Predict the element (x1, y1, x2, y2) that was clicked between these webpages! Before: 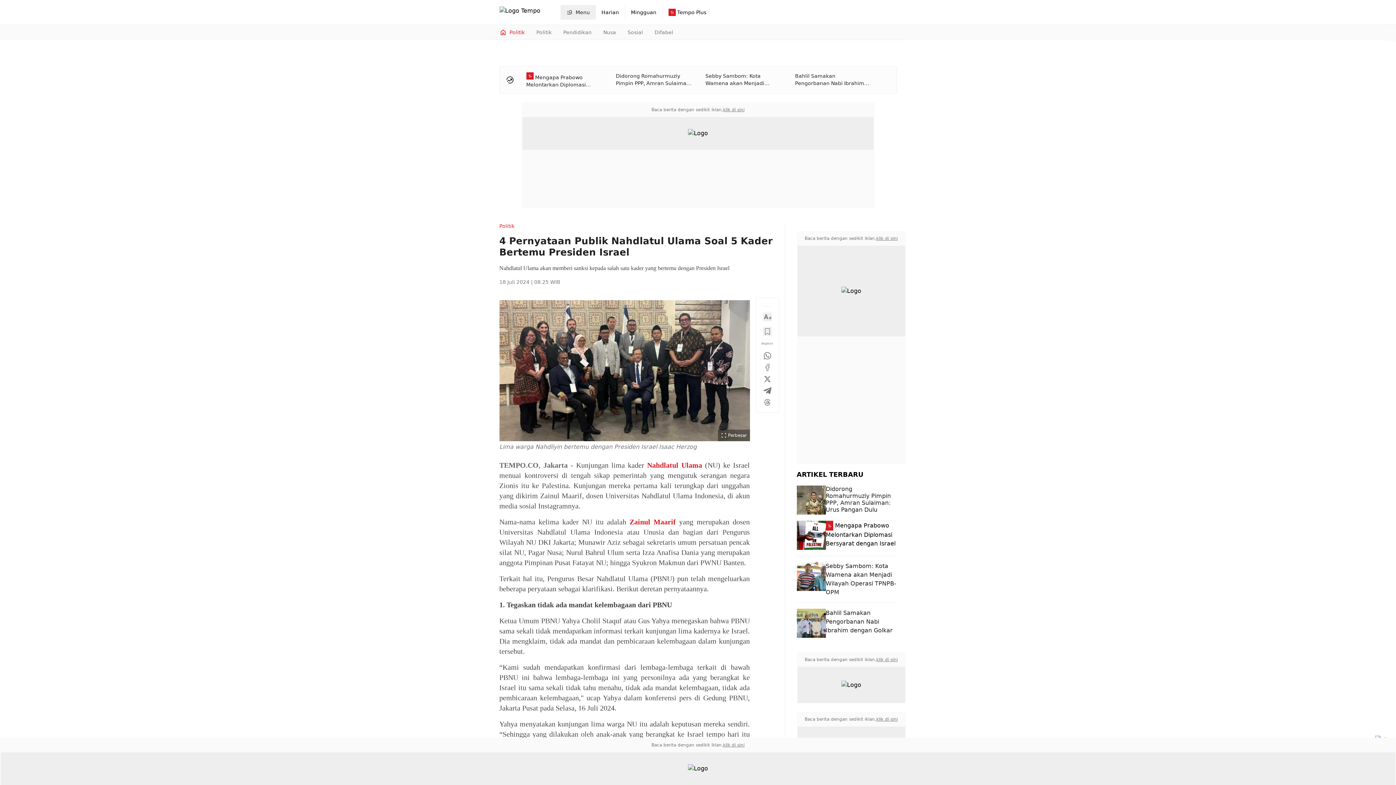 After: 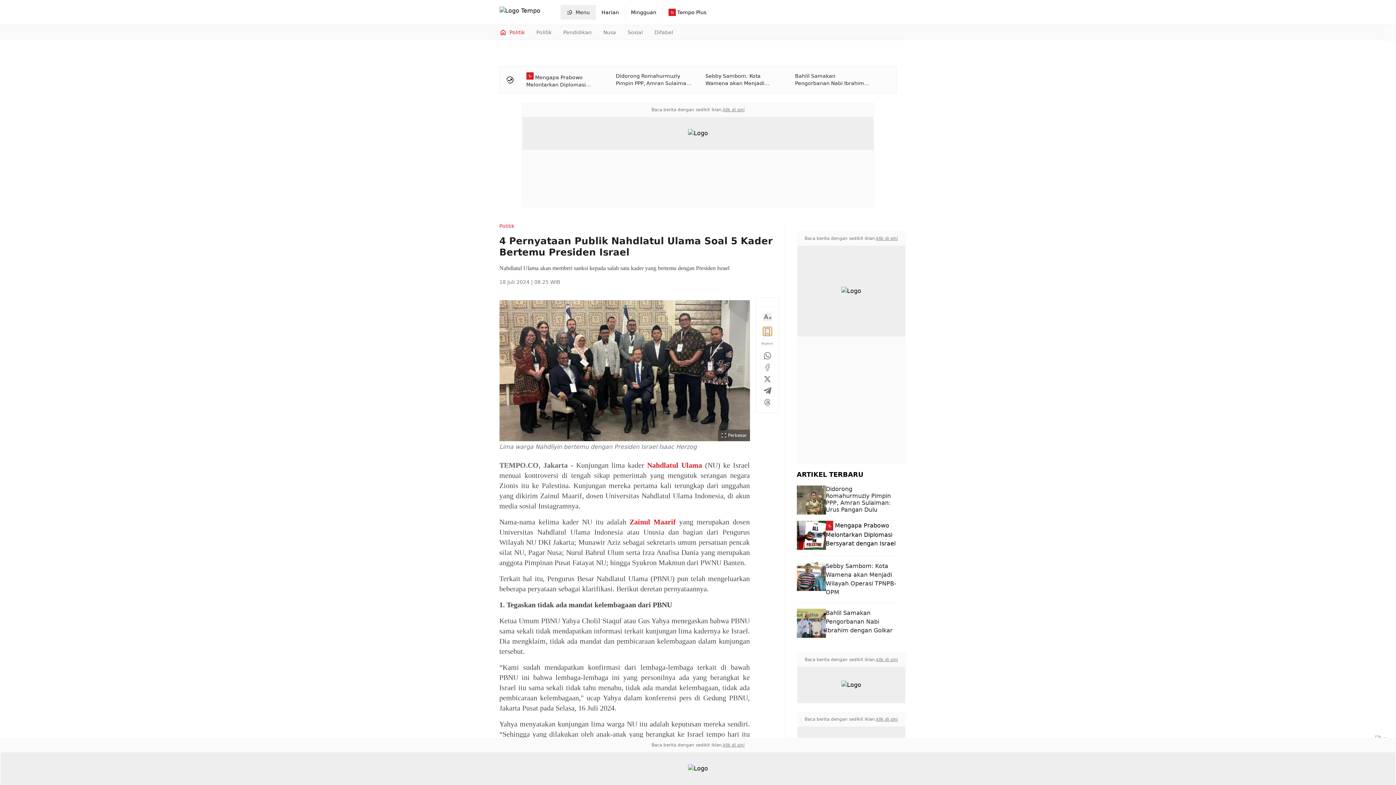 Action: bbox: (763, 327, 771, 336)